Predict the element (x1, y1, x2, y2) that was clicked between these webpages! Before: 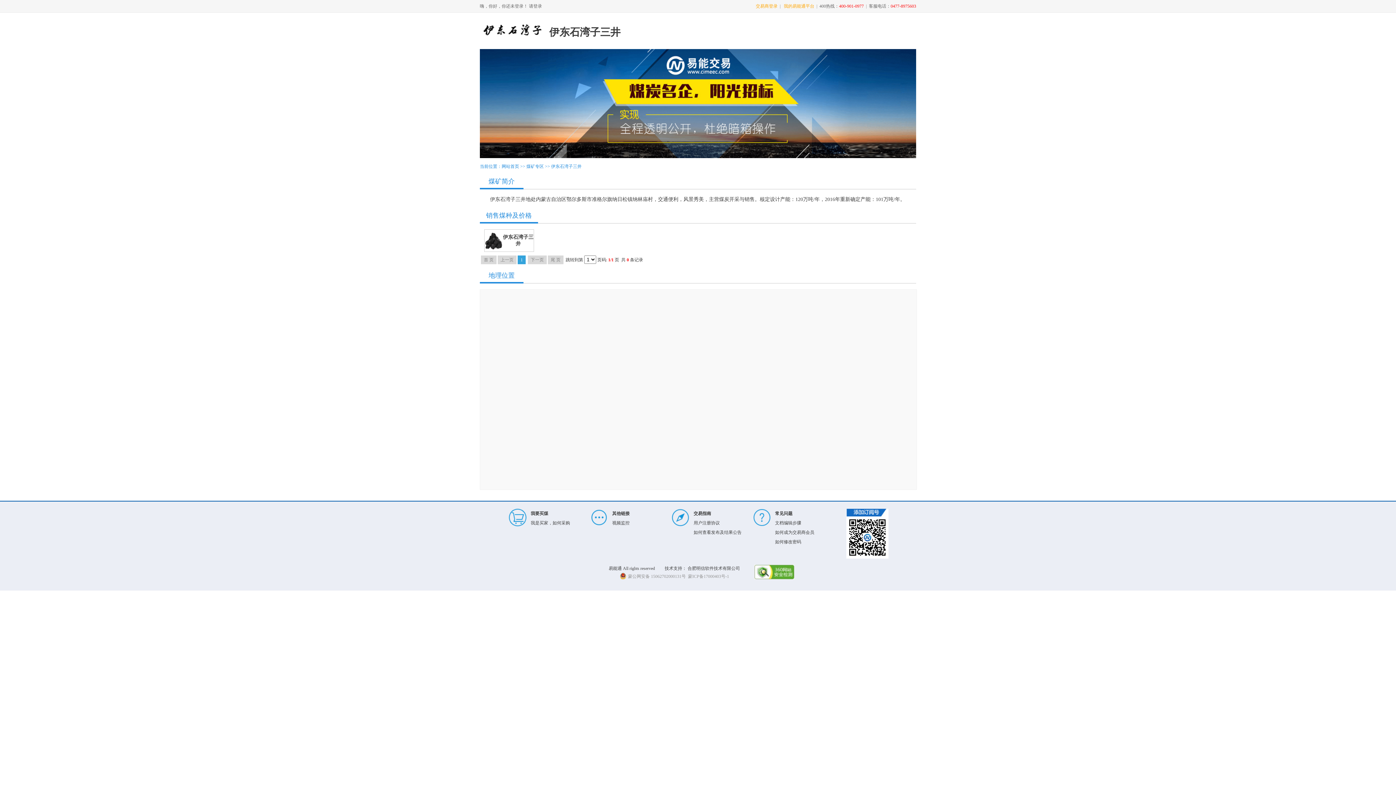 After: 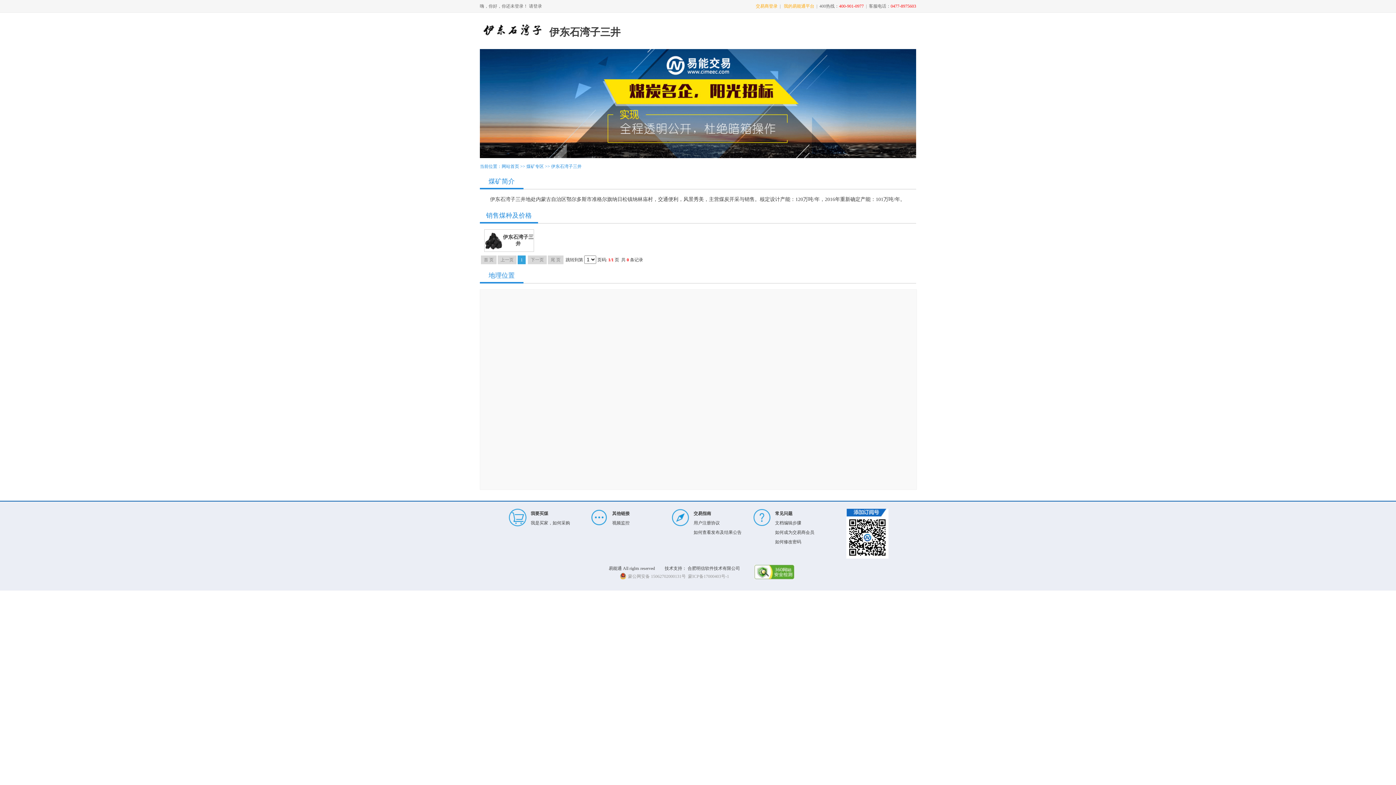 Action: bbox: (619, 573, 686, 580) label: 蒙公网安备 15062702000131号